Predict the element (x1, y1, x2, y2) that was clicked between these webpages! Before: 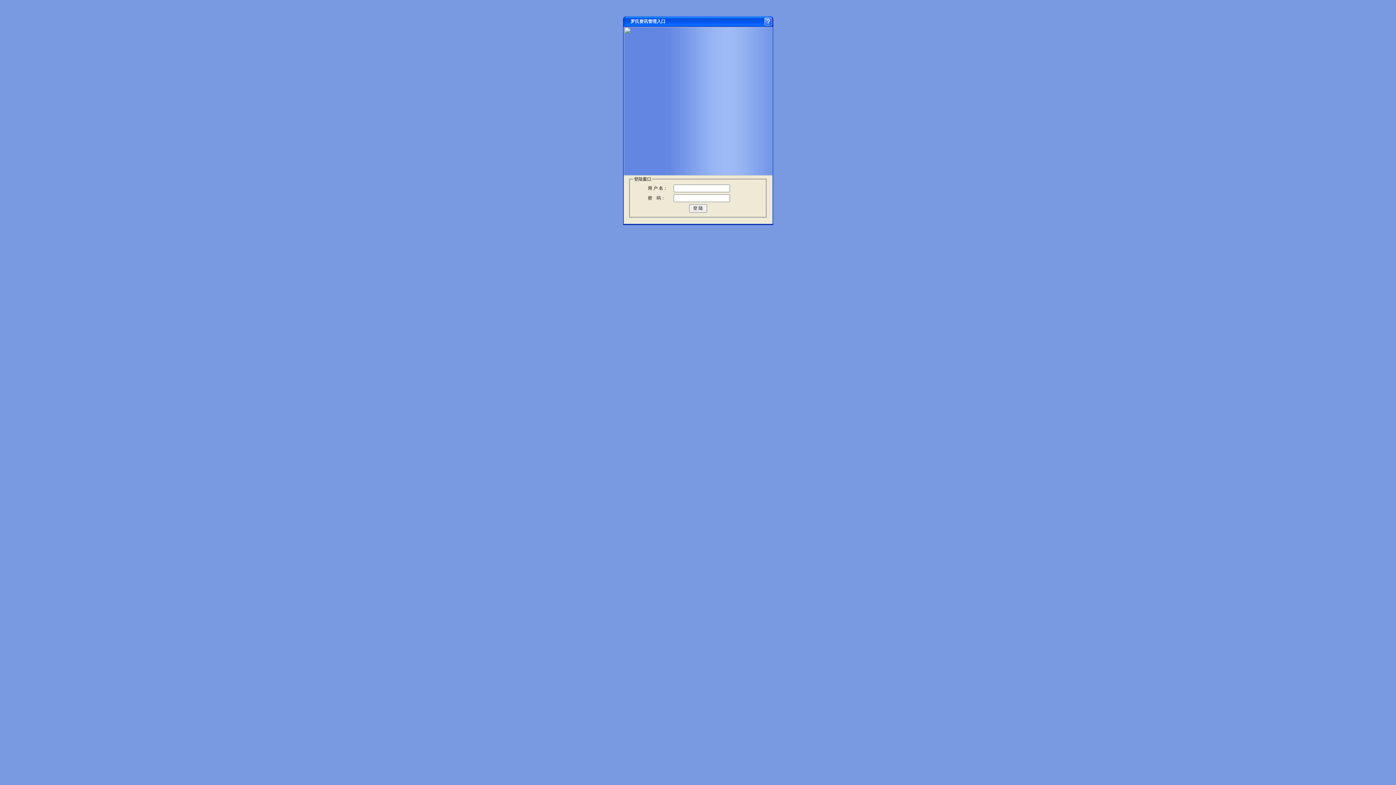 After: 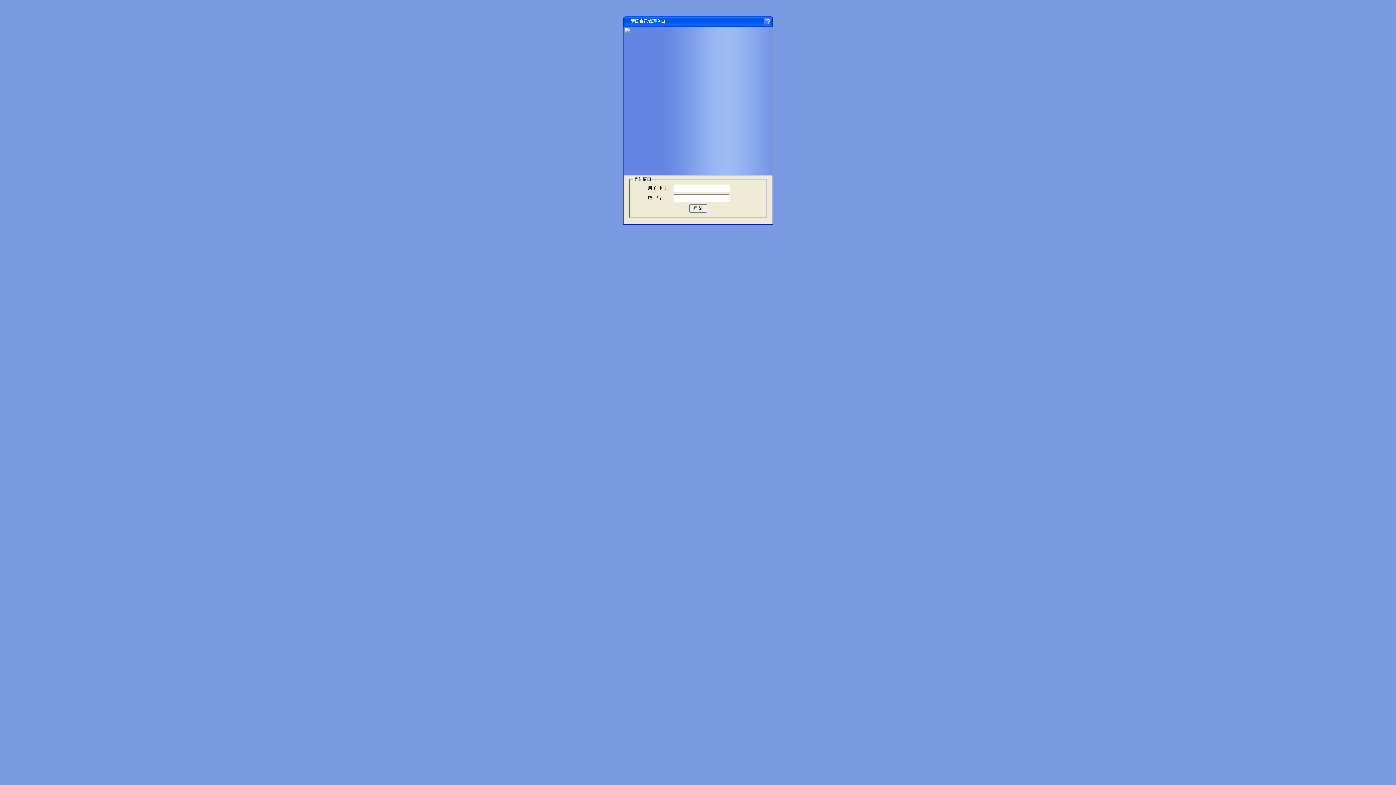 Action: bbox: (764, 17, 772, 22)